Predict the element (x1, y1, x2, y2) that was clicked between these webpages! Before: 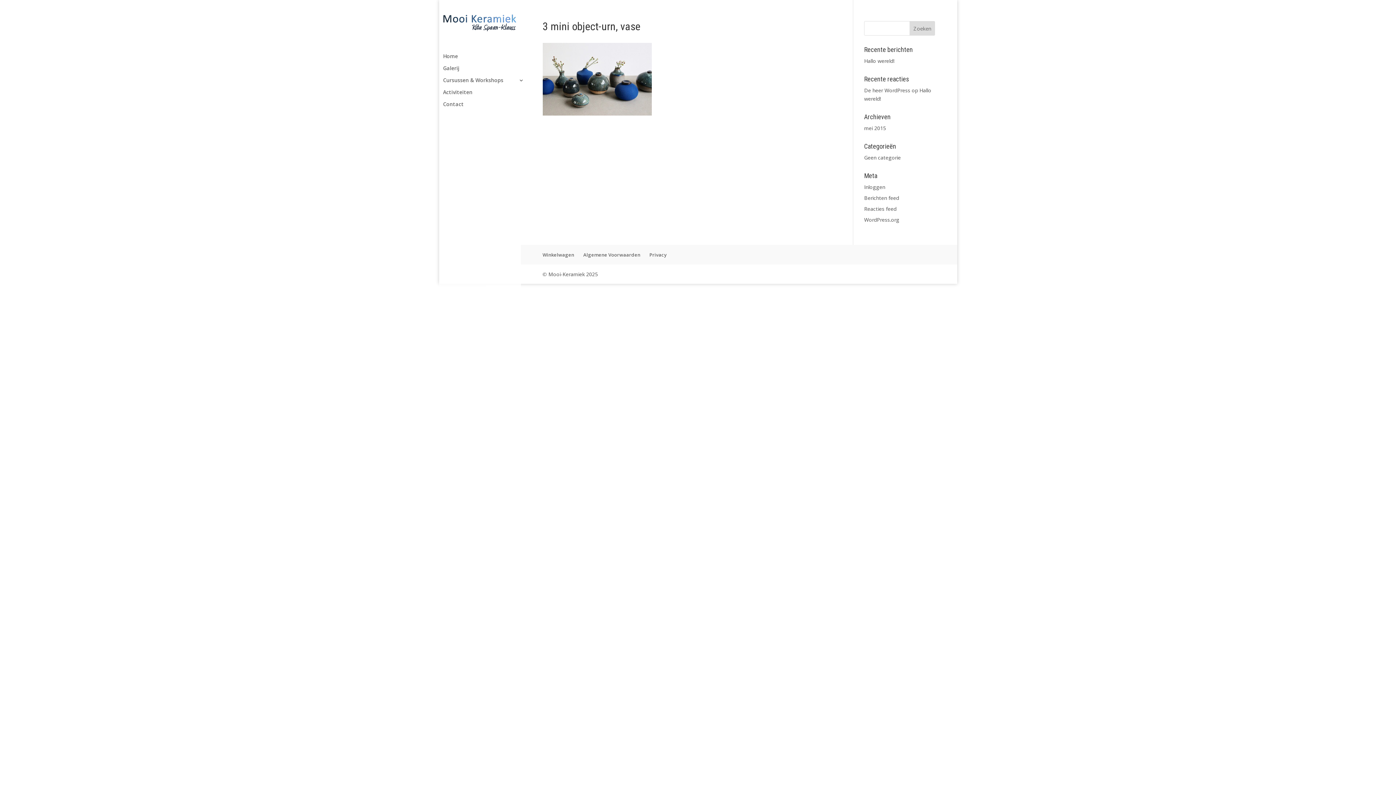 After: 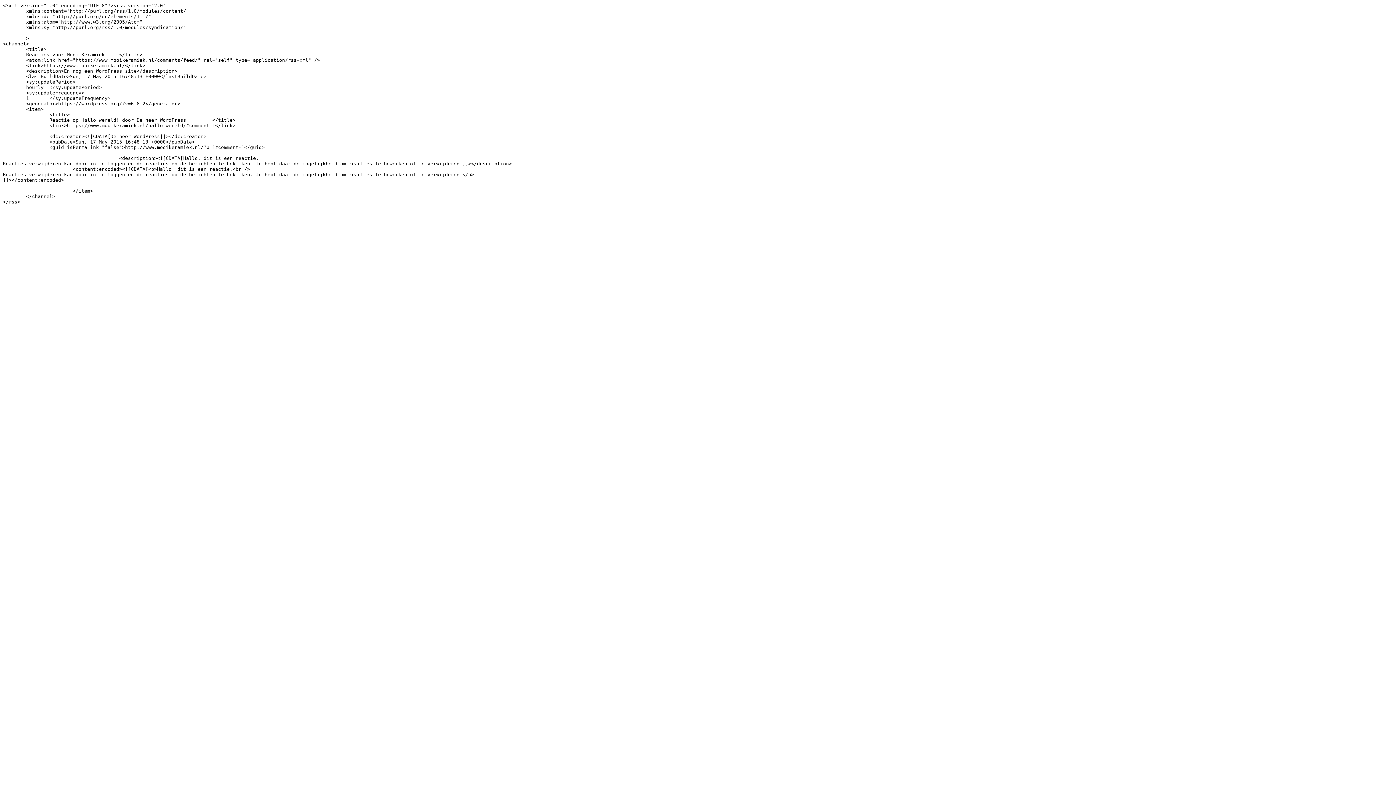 Action: bbox: (864, 205, 896, 212) label: Reacties feed